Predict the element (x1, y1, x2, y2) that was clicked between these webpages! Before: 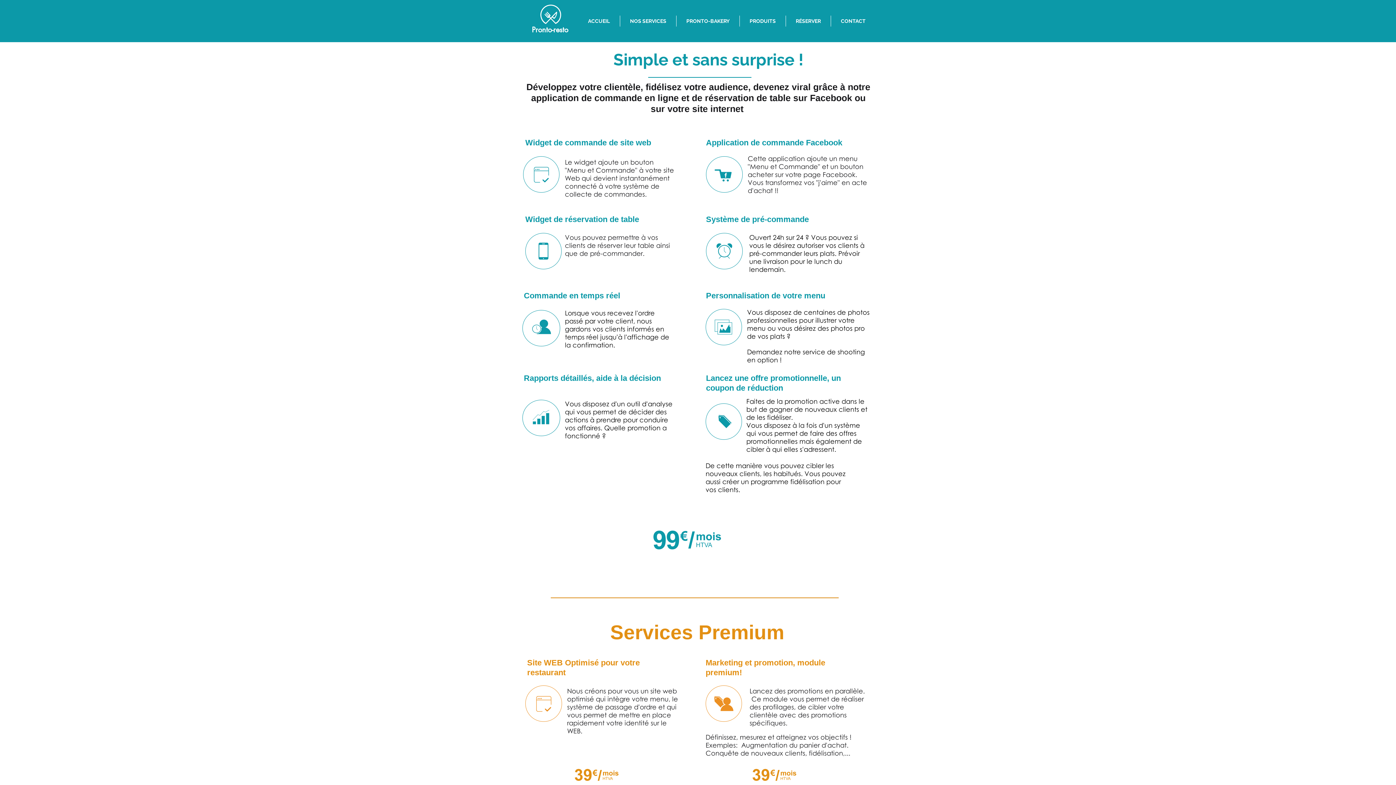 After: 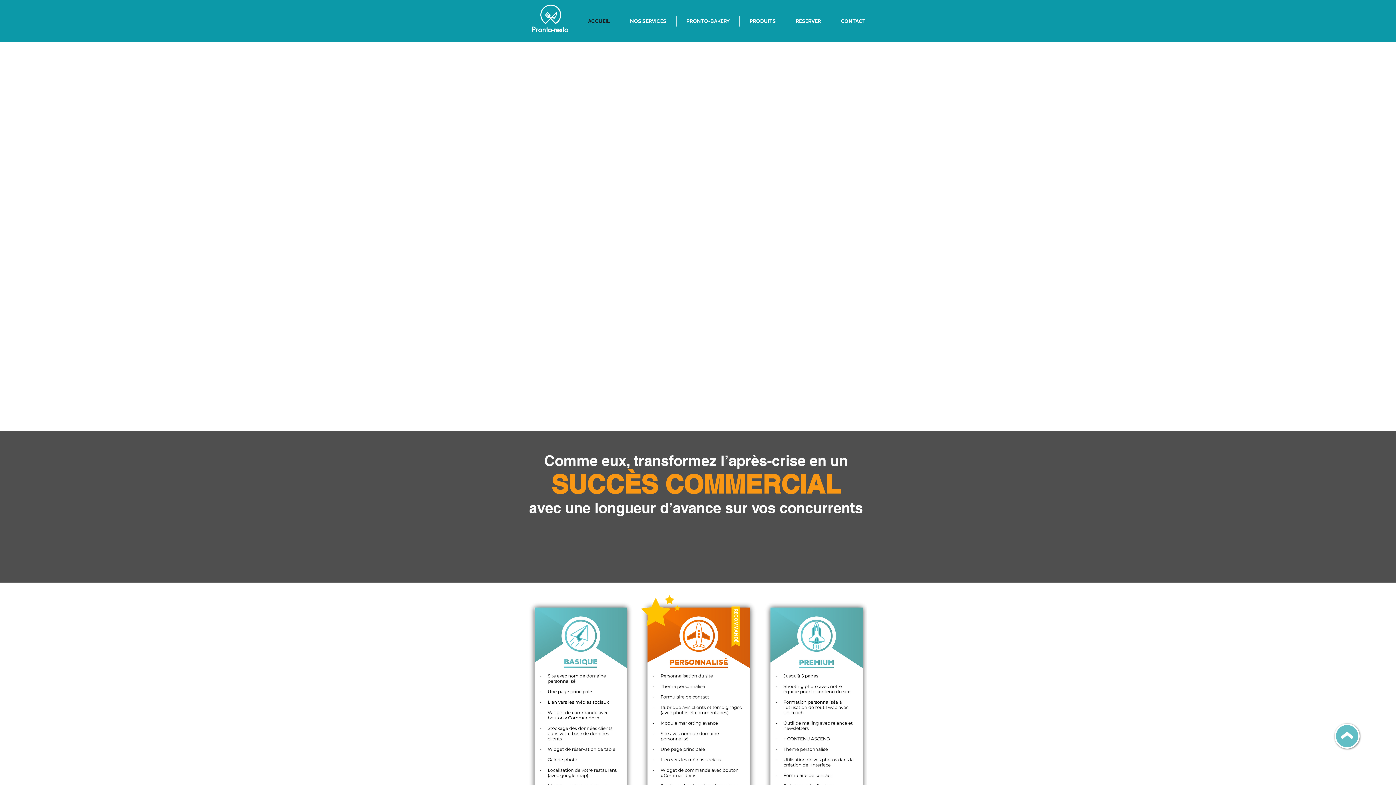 Action: label: ACCUEIL bbox: (578, 15, 620, 26)